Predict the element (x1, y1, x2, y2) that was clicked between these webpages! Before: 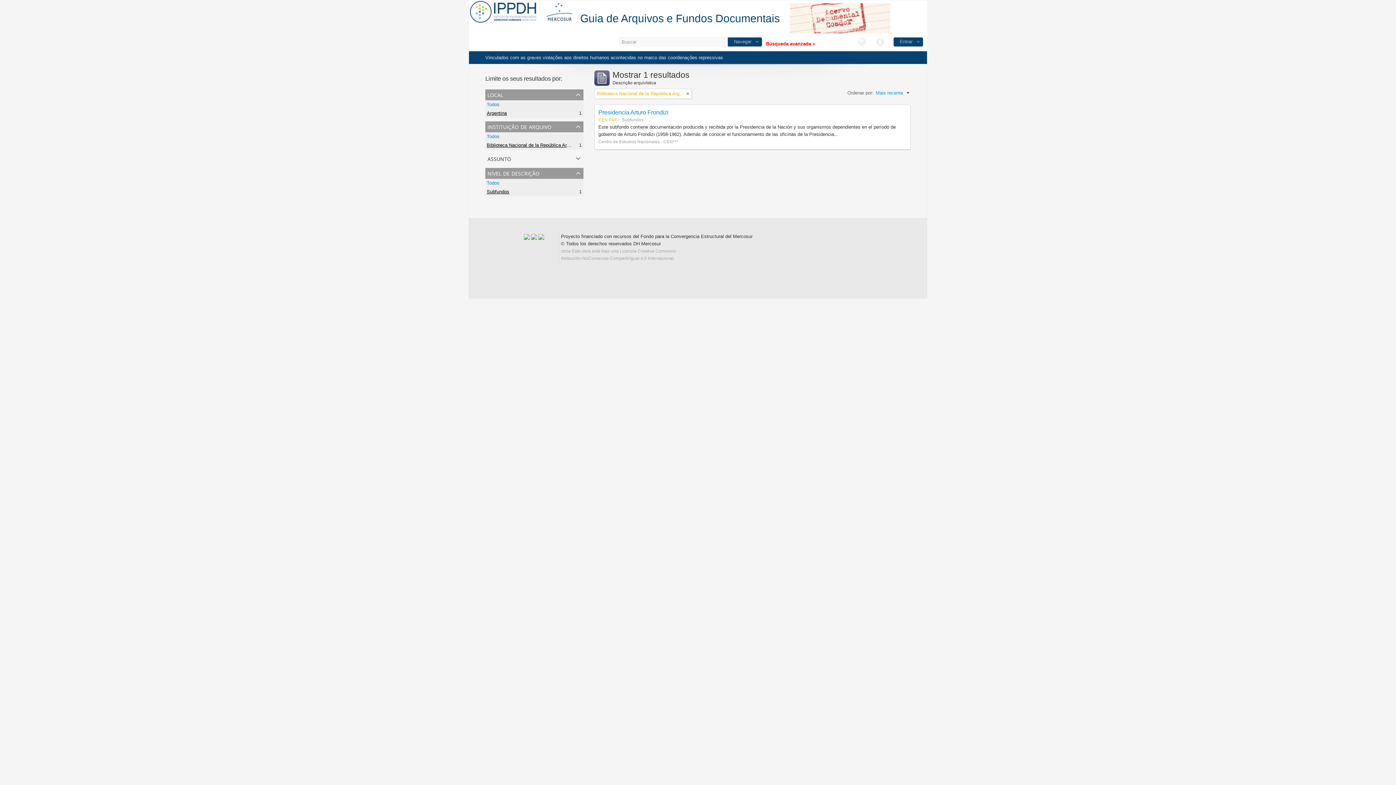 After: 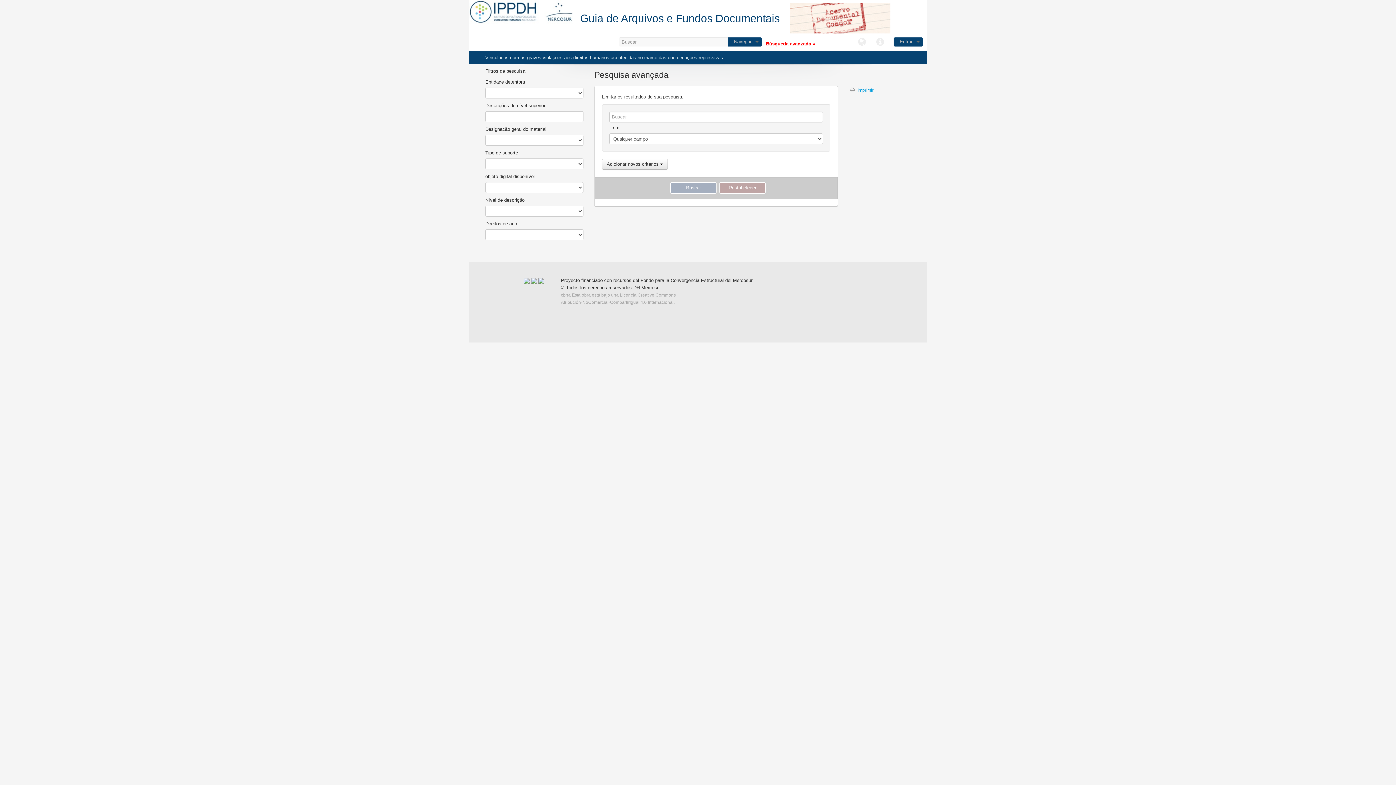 Action: bbox: (766, 41, 815, 46) label: Búsqueda avanzada »